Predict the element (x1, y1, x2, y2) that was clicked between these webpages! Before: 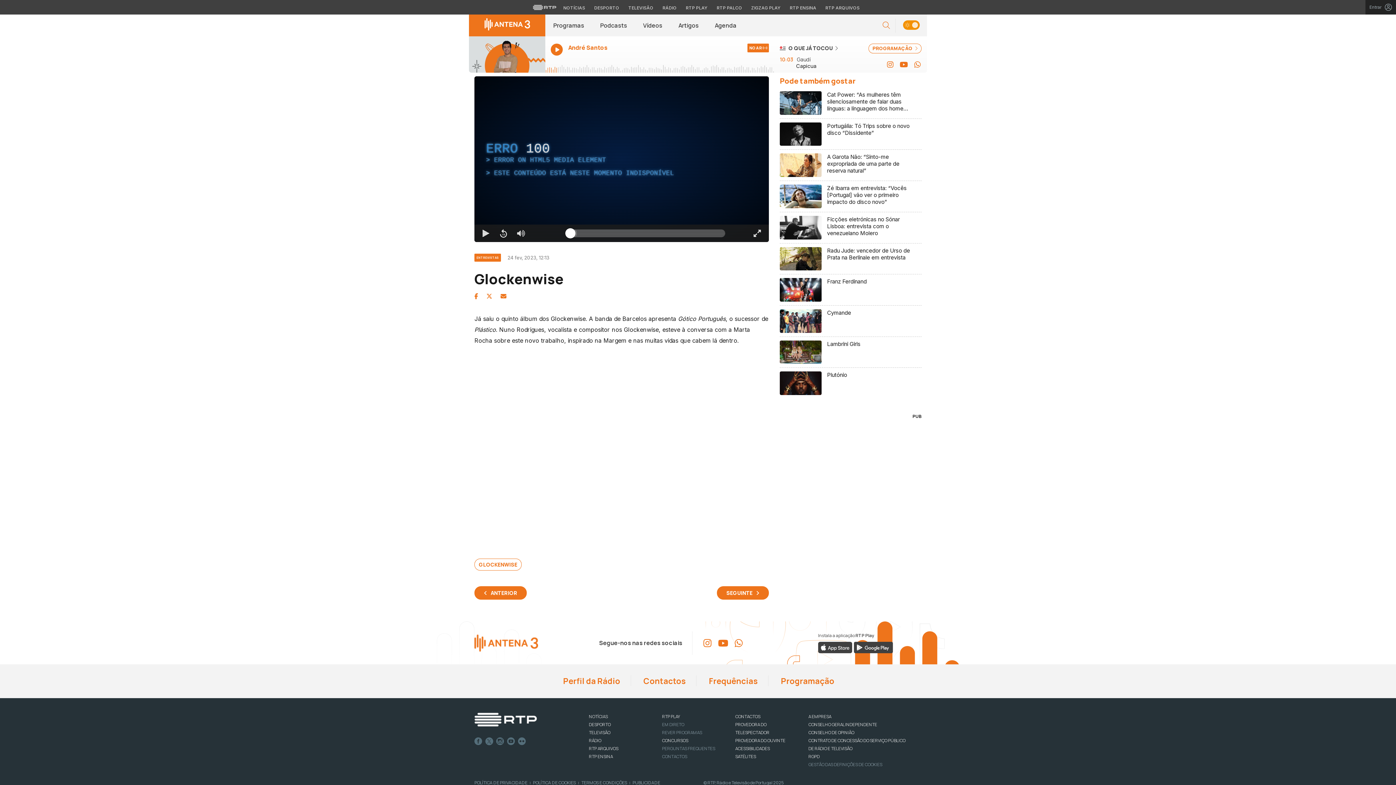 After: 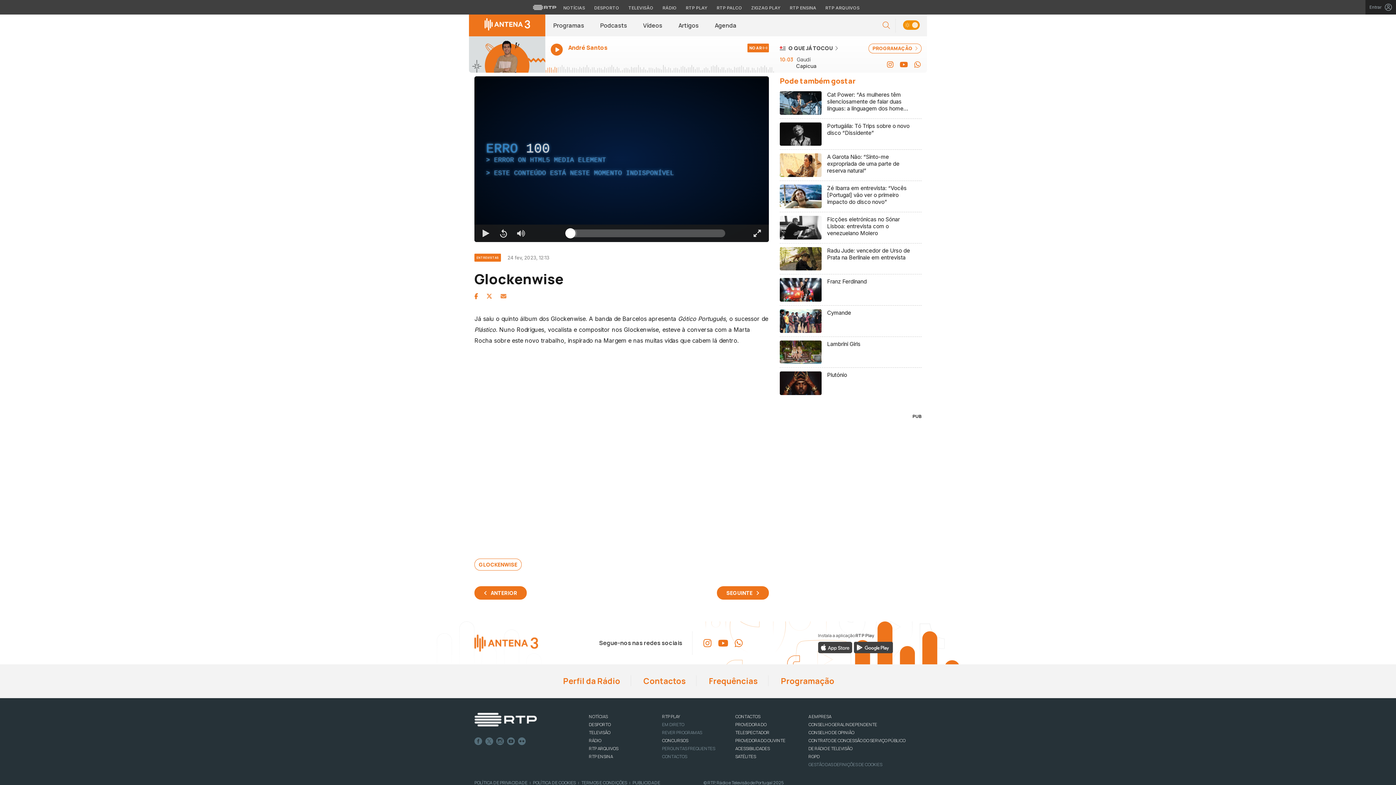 Action: bbox: (500, 292, 506, 300)